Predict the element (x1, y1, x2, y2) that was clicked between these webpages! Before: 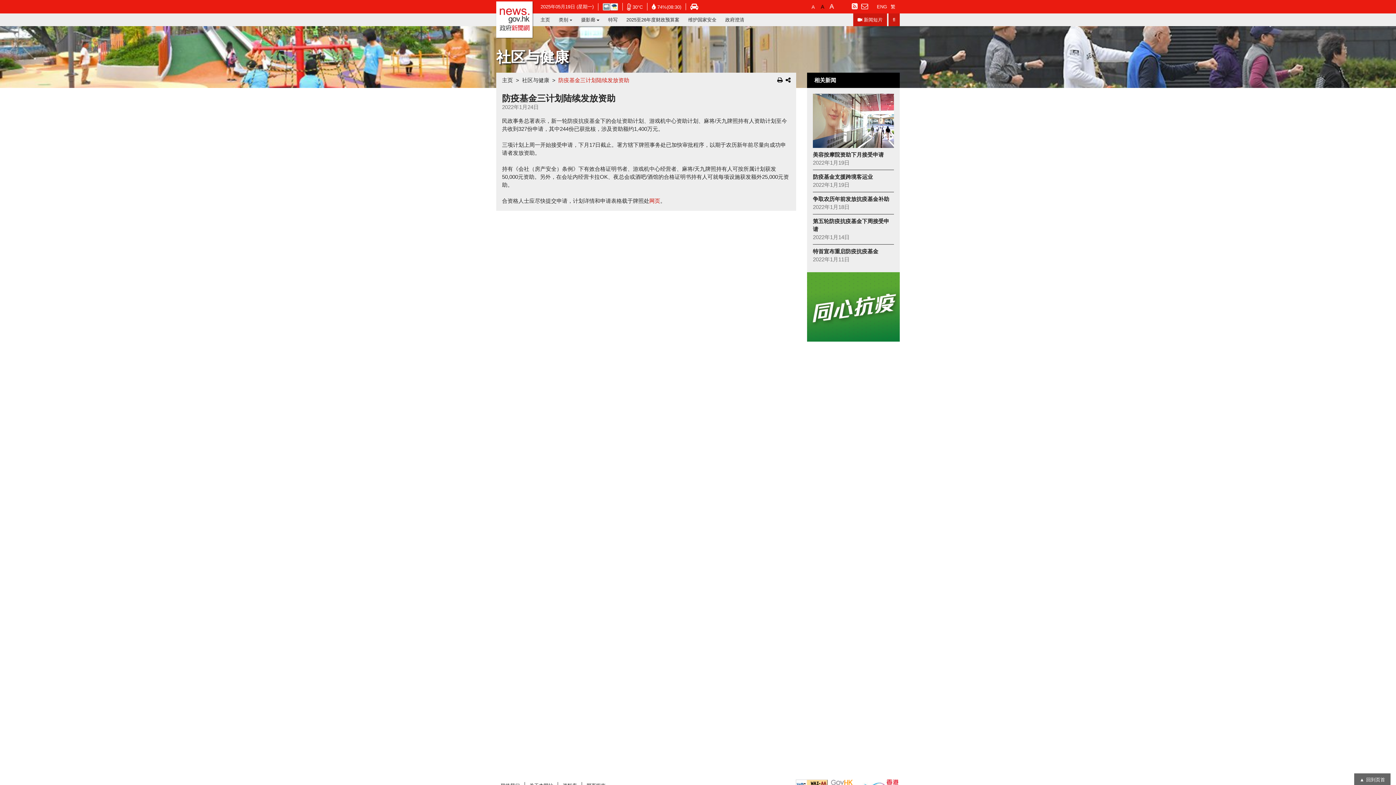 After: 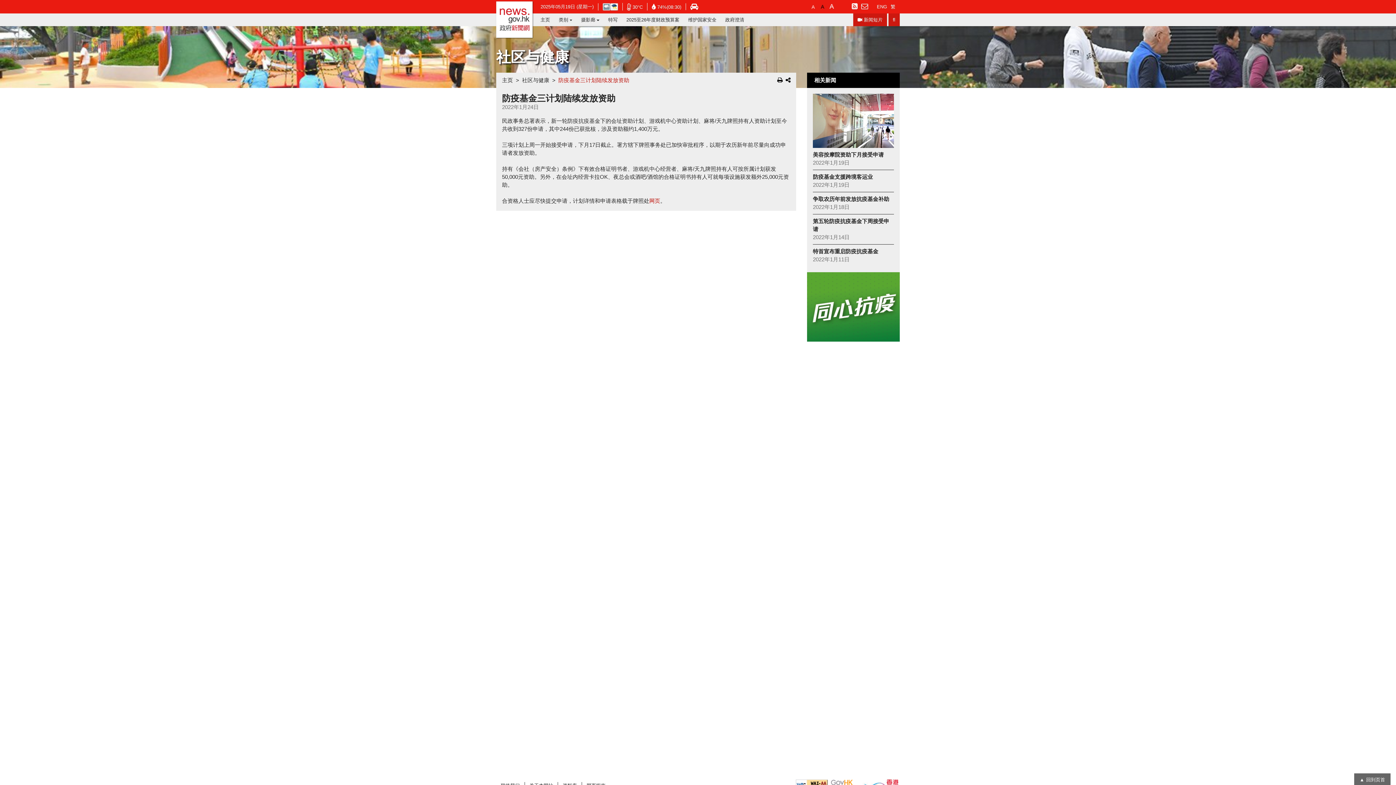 Action: bbox: (652, 3, 681, 9) label:  74%(08:30)
在新视窗开启连结 - 香港天文台网页